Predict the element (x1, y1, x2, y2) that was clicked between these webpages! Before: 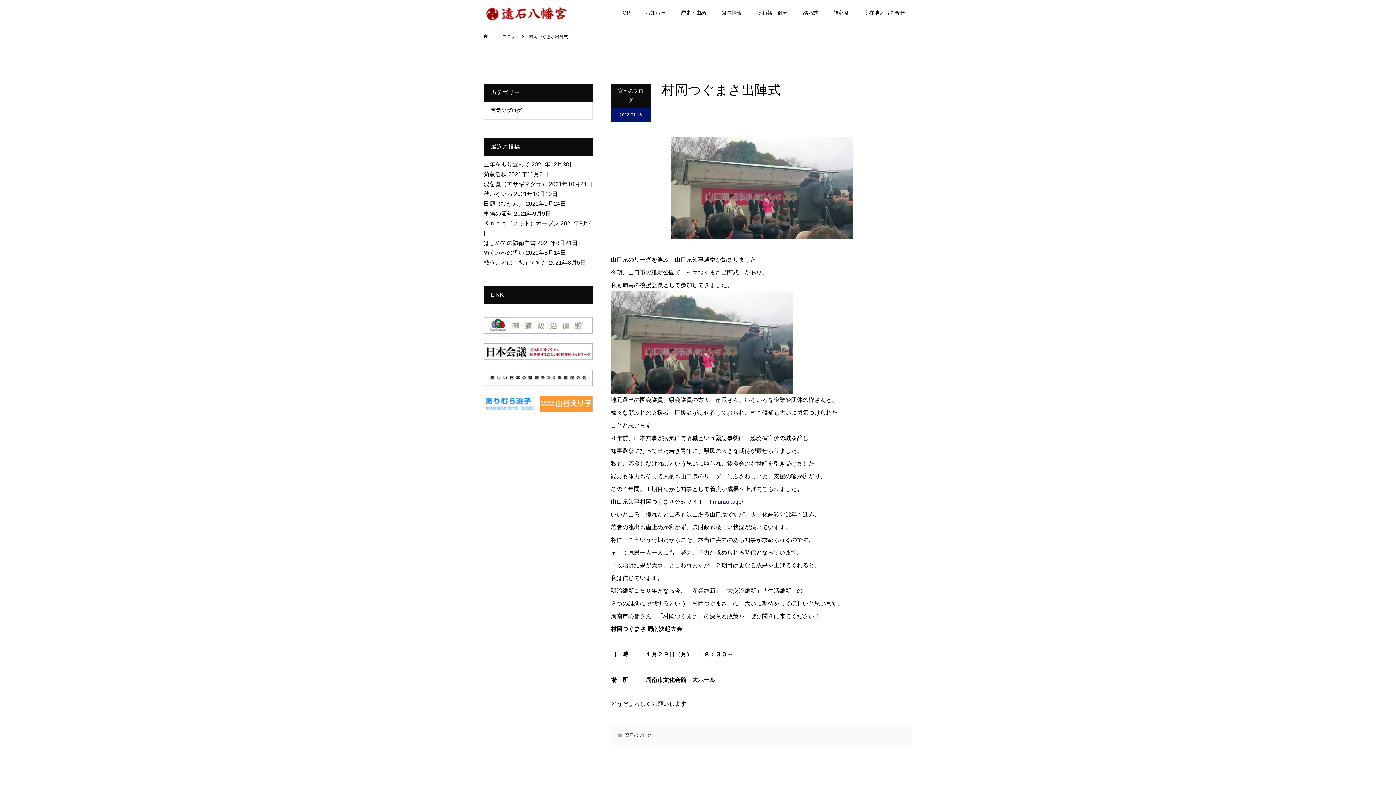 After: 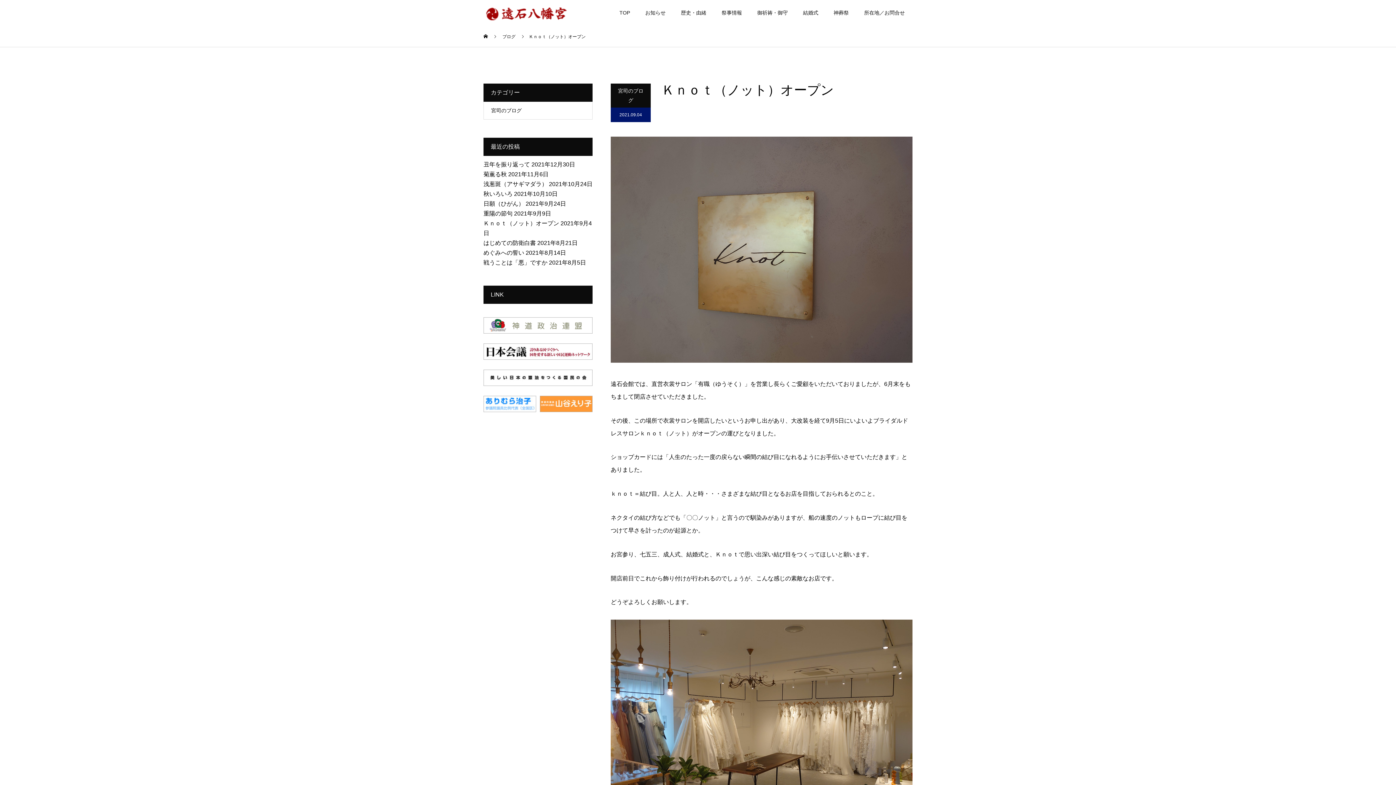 Action: bbox: (483, 220, 559, 226) label: Ｋｎｏｔ（ノット）オープン